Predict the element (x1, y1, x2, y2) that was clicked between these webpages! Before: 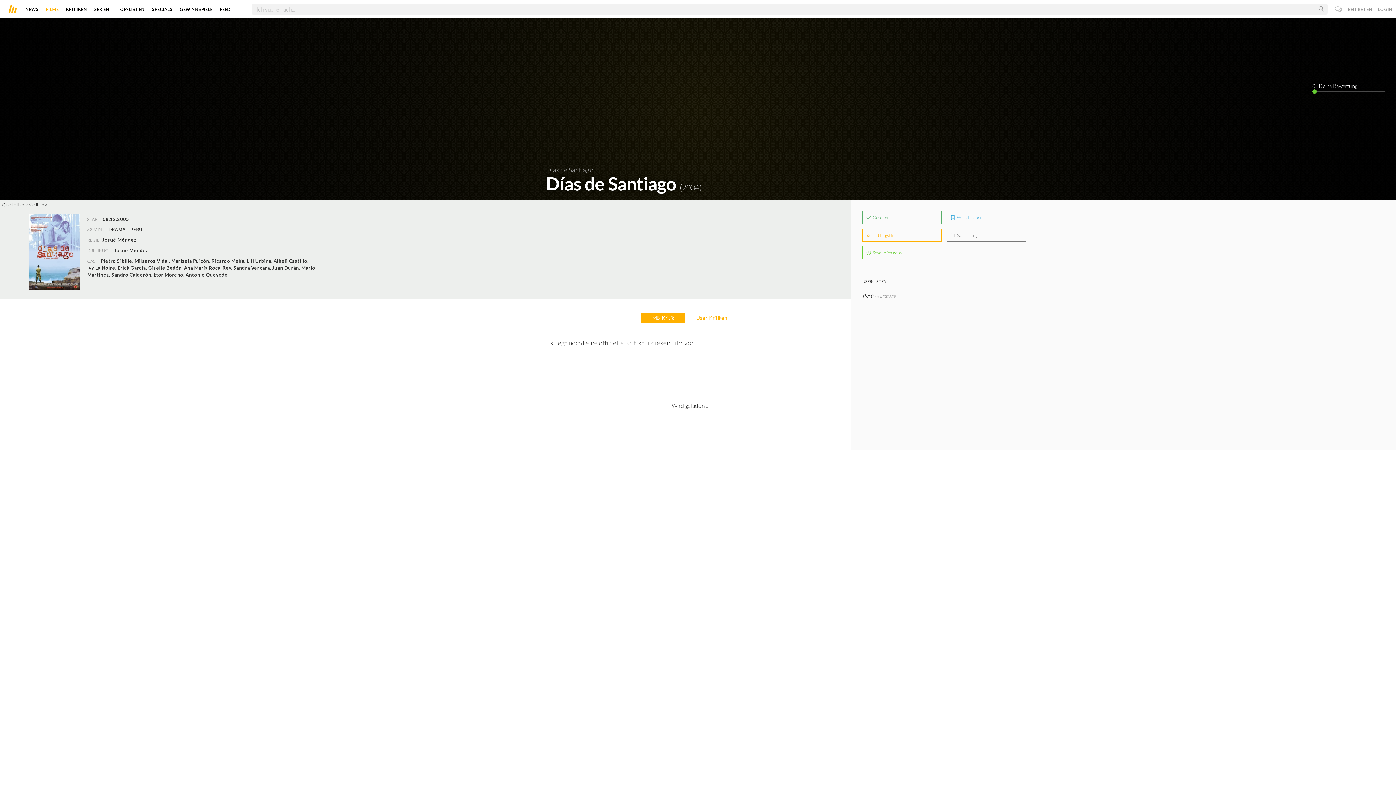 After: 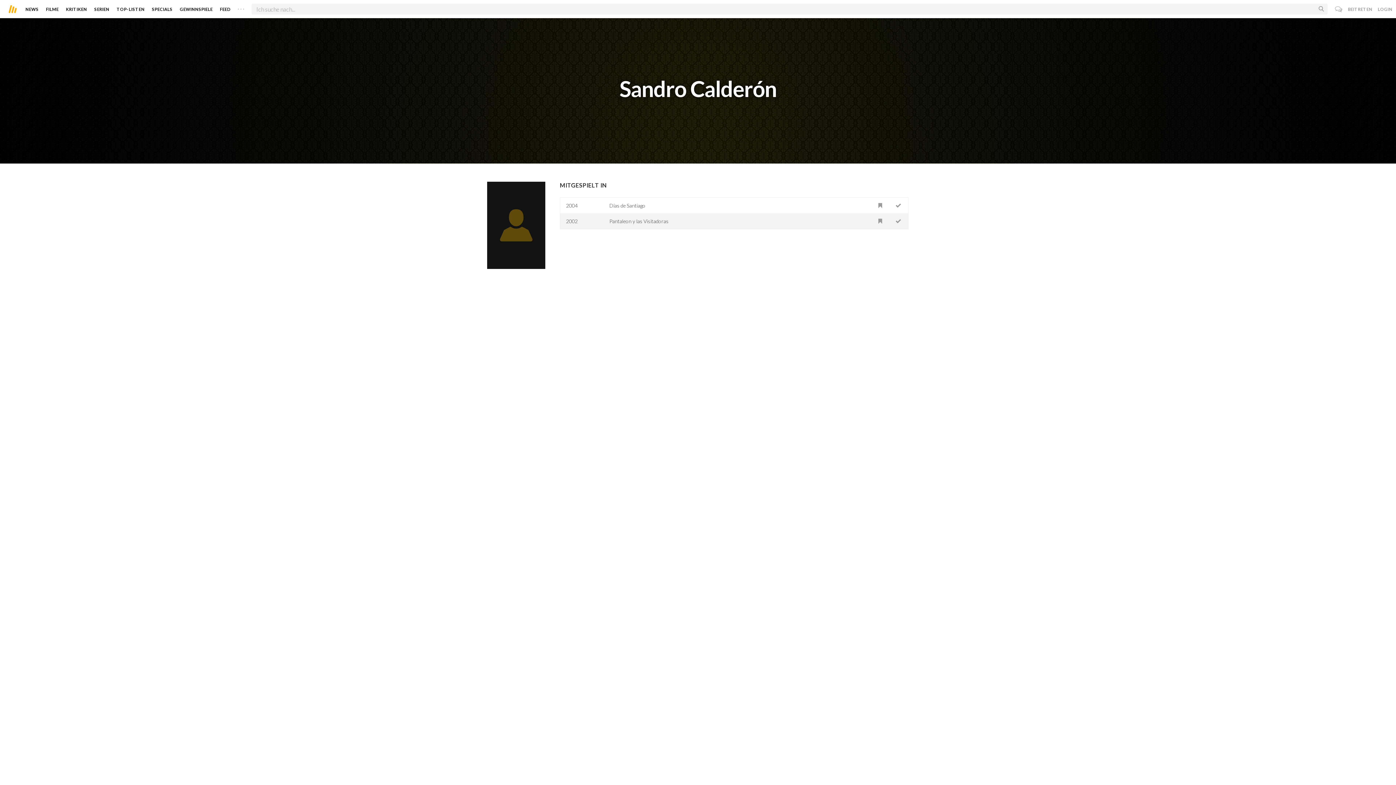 Action: label: Sandro Calderón,  bbox: (111, 271, 153, 277)